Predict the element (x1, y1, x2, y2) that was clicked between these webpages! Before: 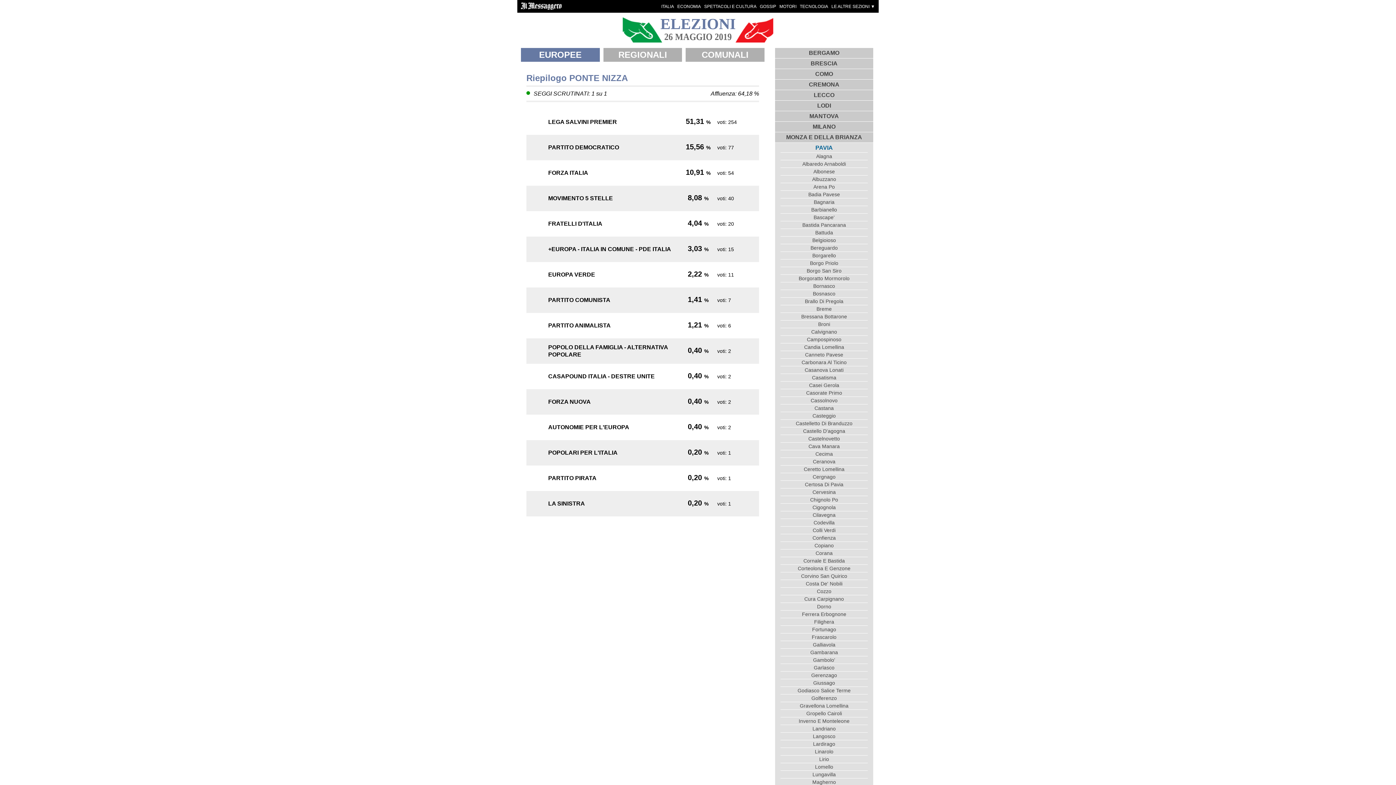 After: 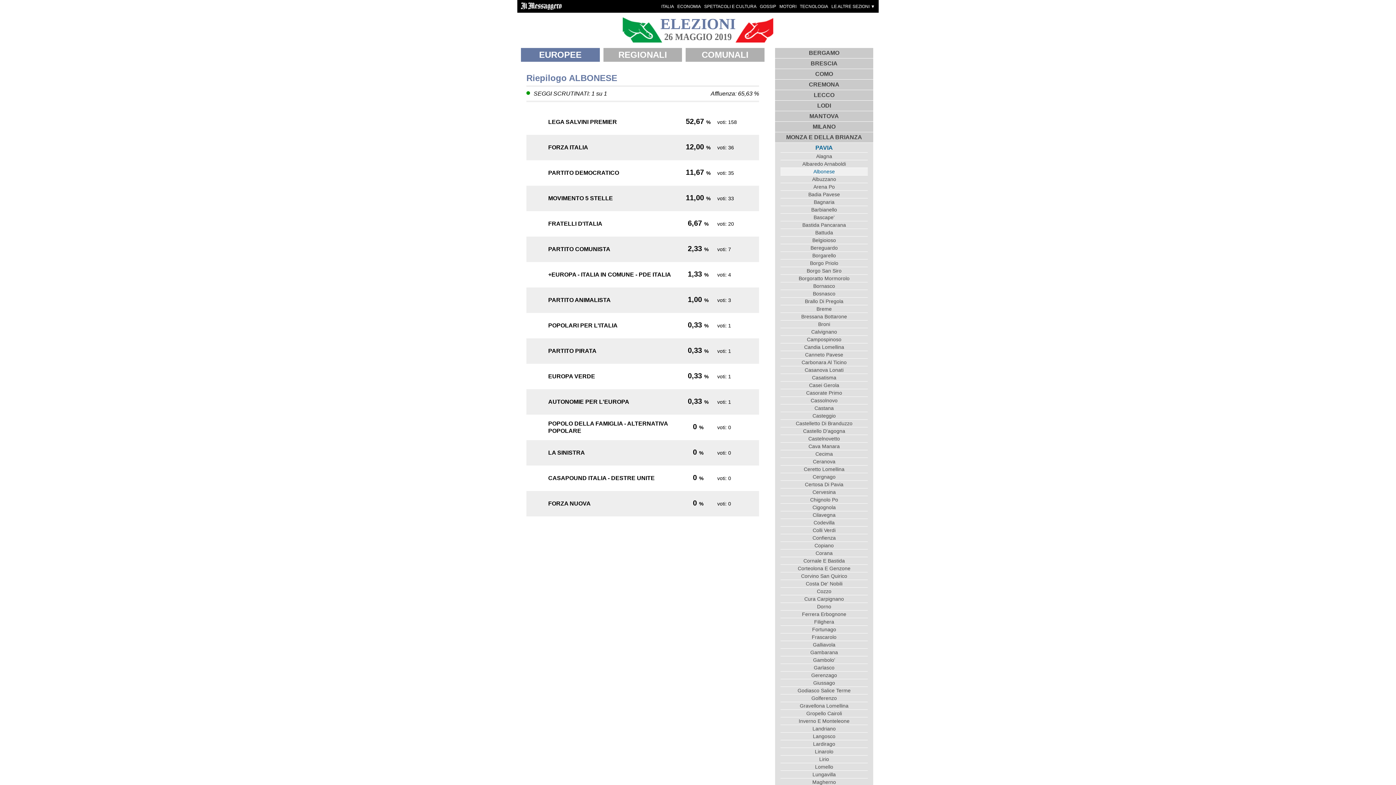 Action: bbox: (780, 167, 868, 175) label: Albonese